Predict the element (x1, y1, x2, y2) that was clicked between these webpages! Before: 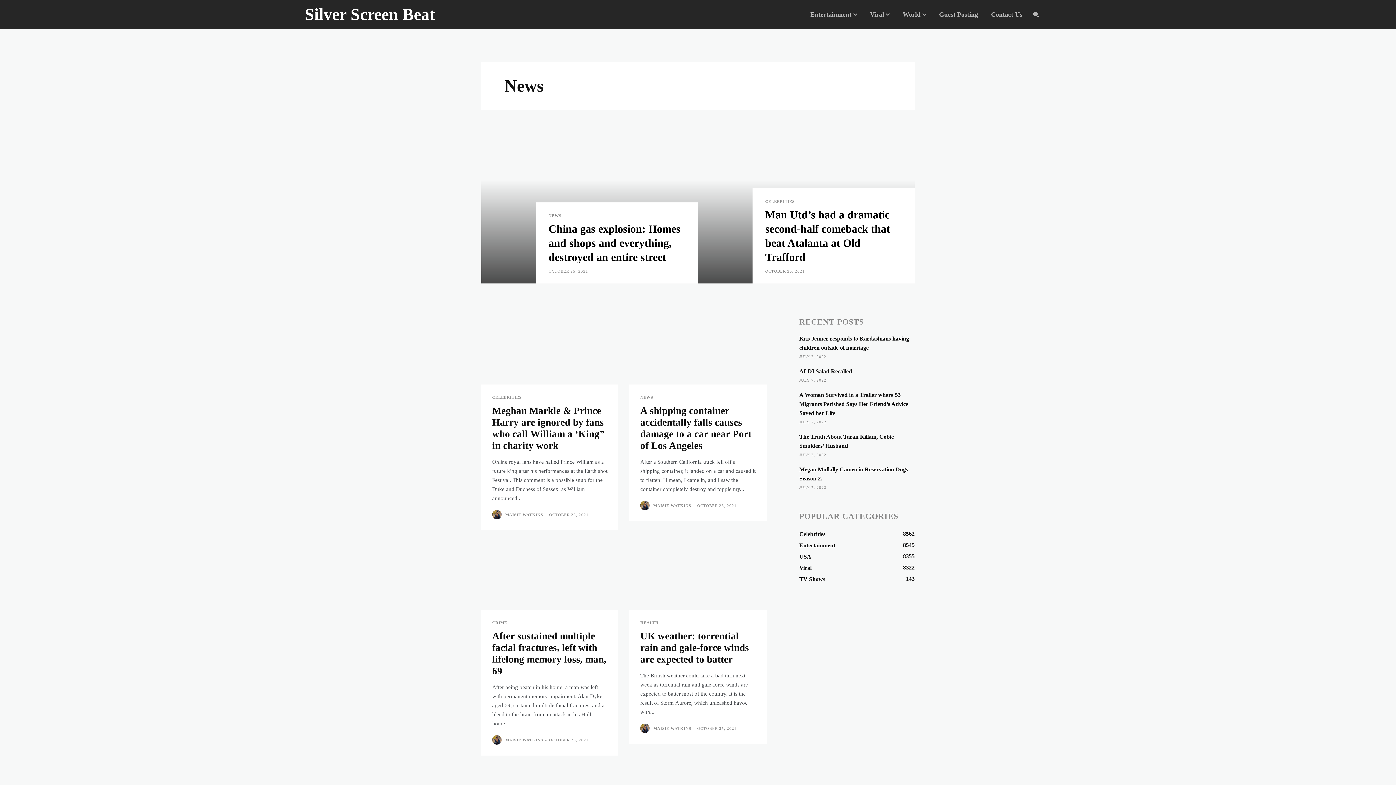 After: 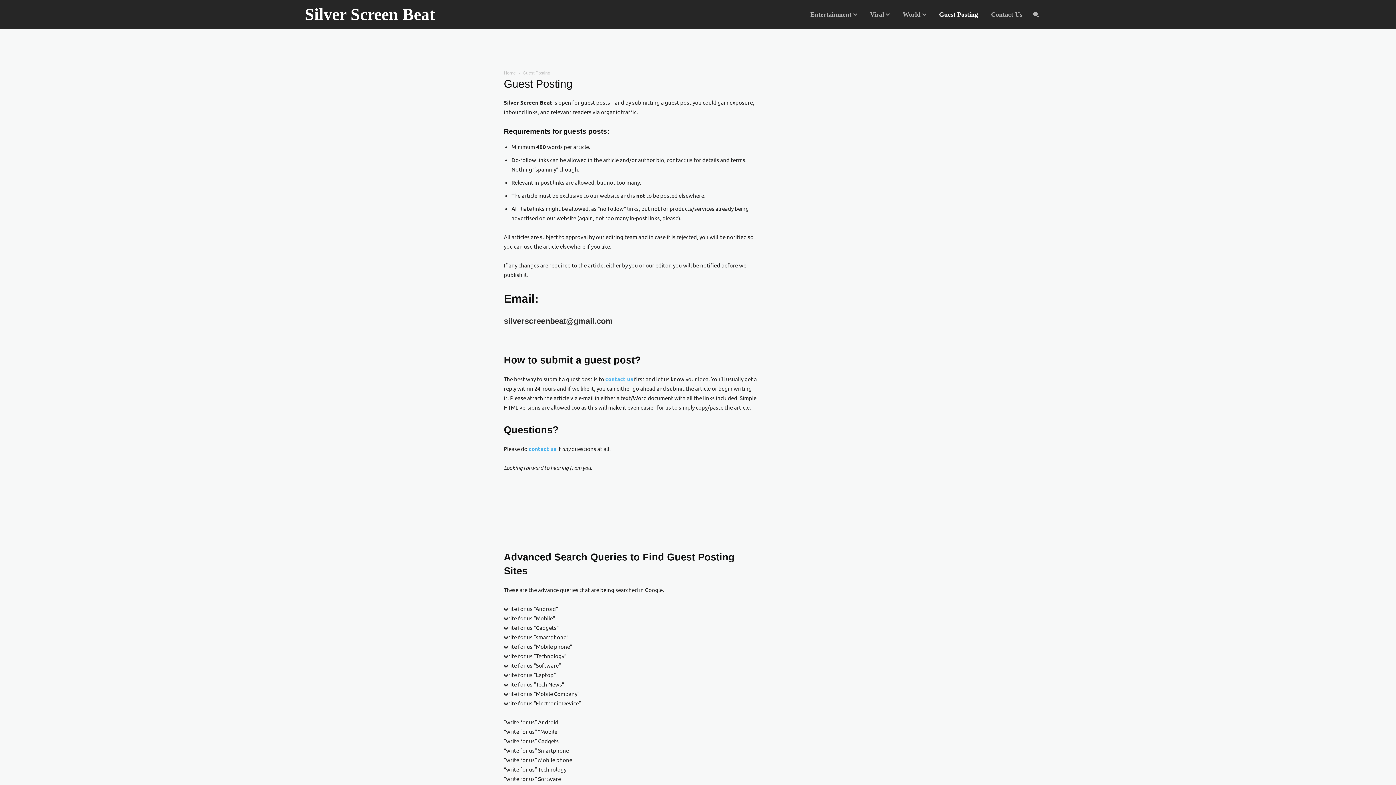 Action: bbox: (935, 5, 981, 23) label: Guest Posting